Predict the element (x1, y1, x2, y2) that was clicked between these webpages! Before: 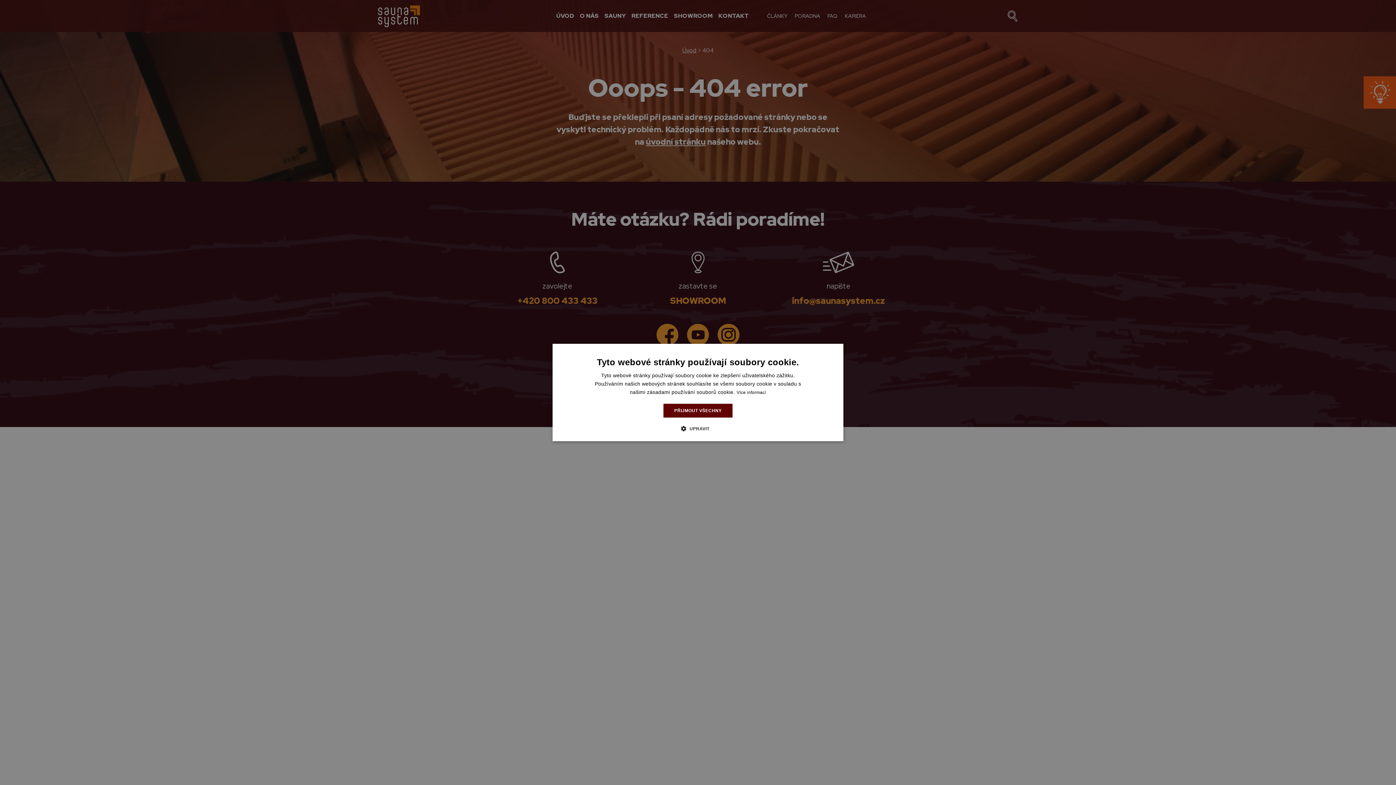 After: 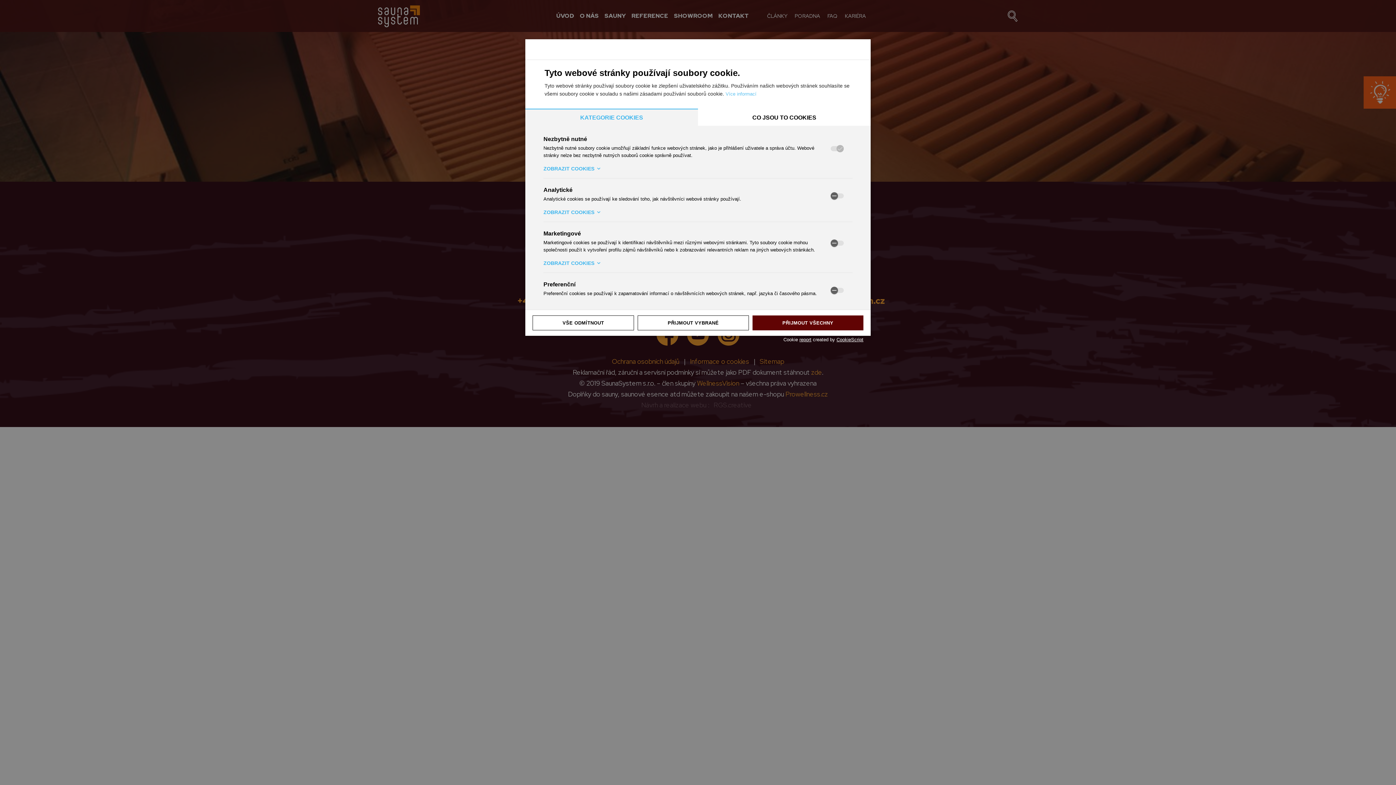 Action: bbox: (686, 425, 709, 432) label:  UPRAVIT